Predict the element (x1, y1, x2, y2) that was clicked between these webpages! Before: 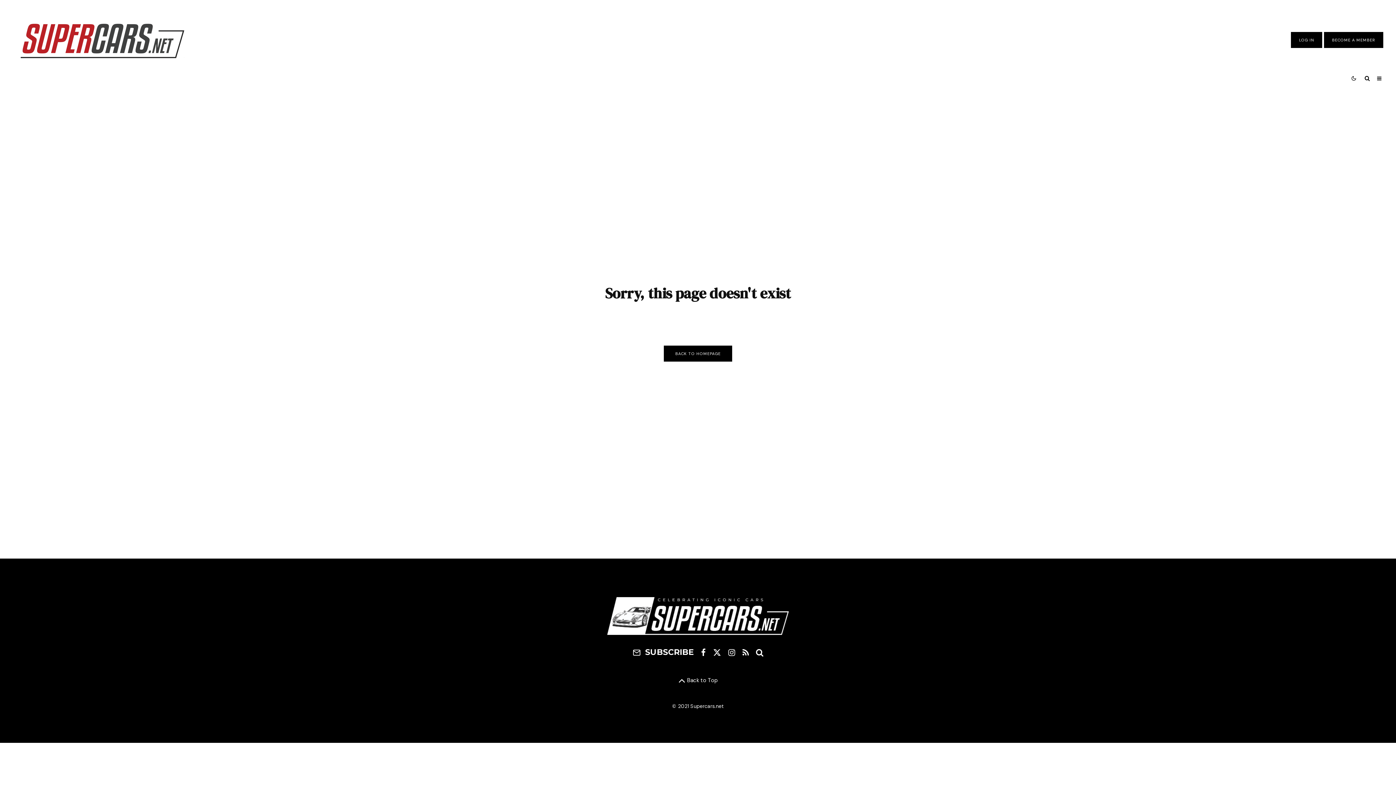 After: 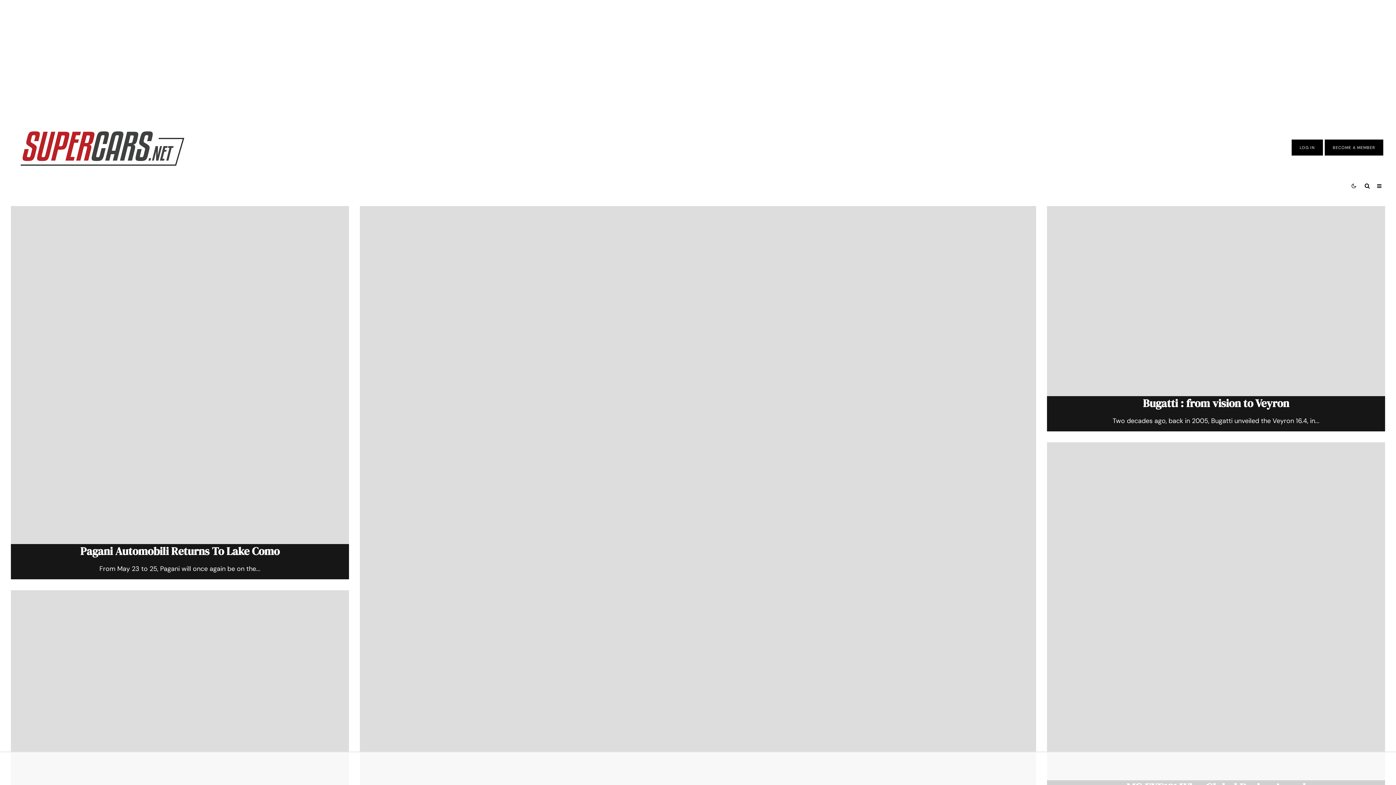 Action: bbox: (607, 597, 789, 635)